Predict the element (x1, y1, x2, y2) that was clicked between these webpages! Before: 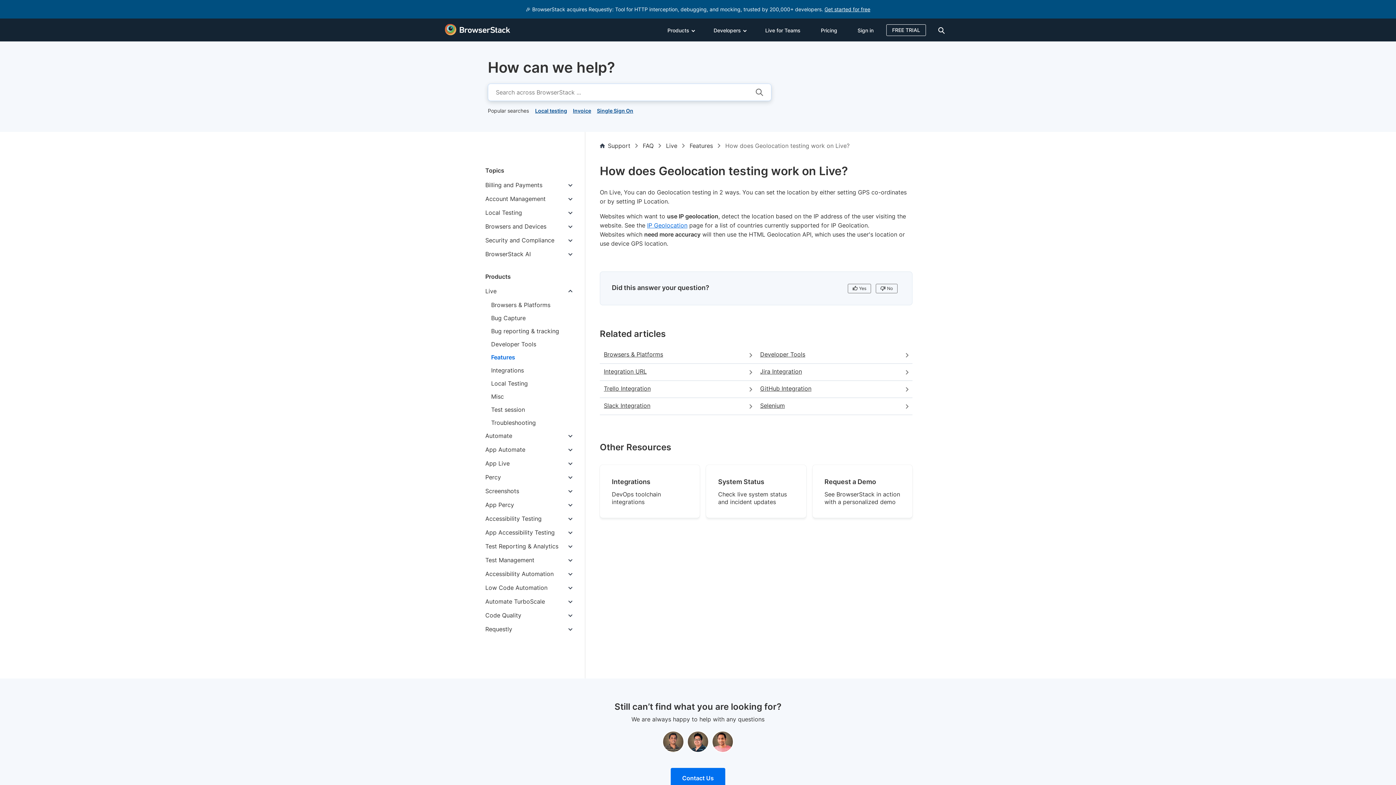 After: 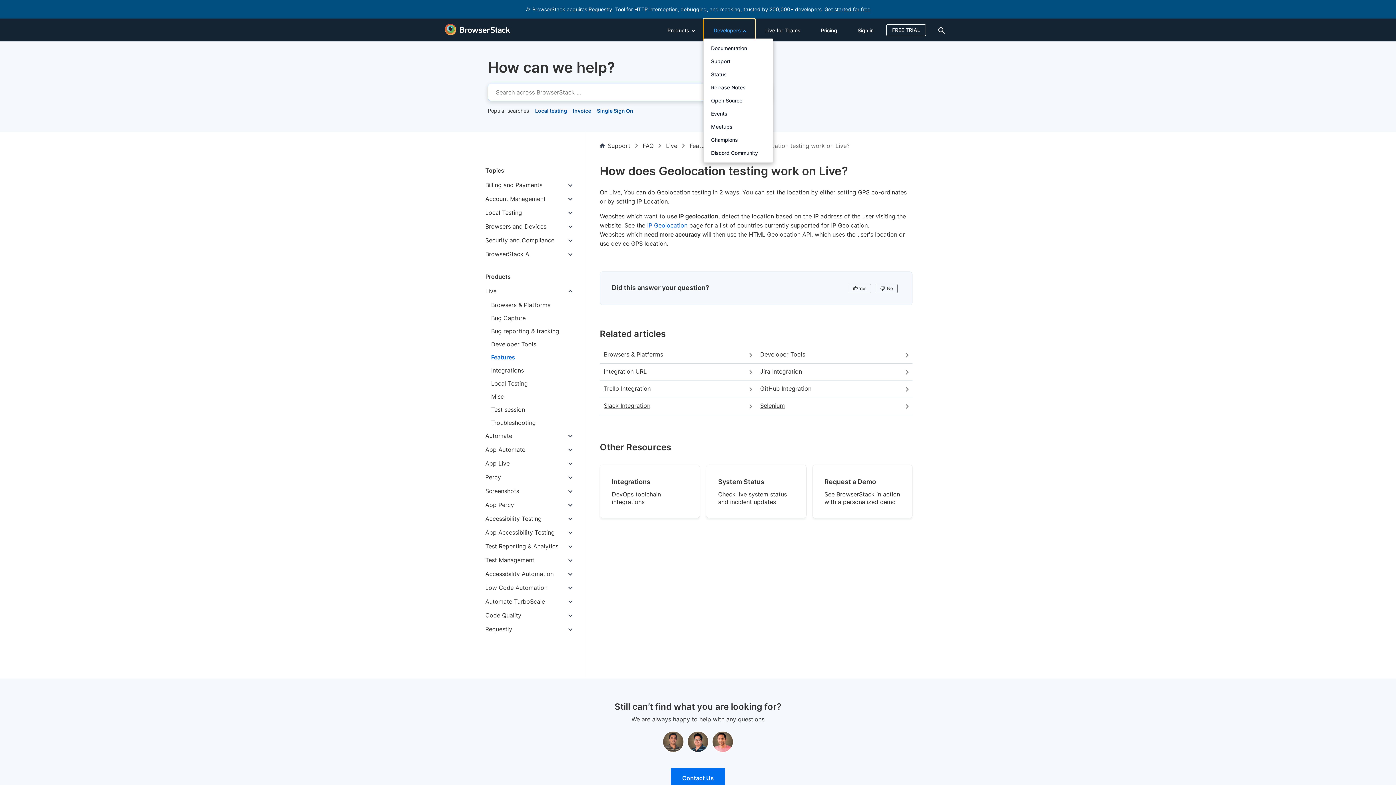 Action: label: Developers bbox: (703, 18, 755, 41)